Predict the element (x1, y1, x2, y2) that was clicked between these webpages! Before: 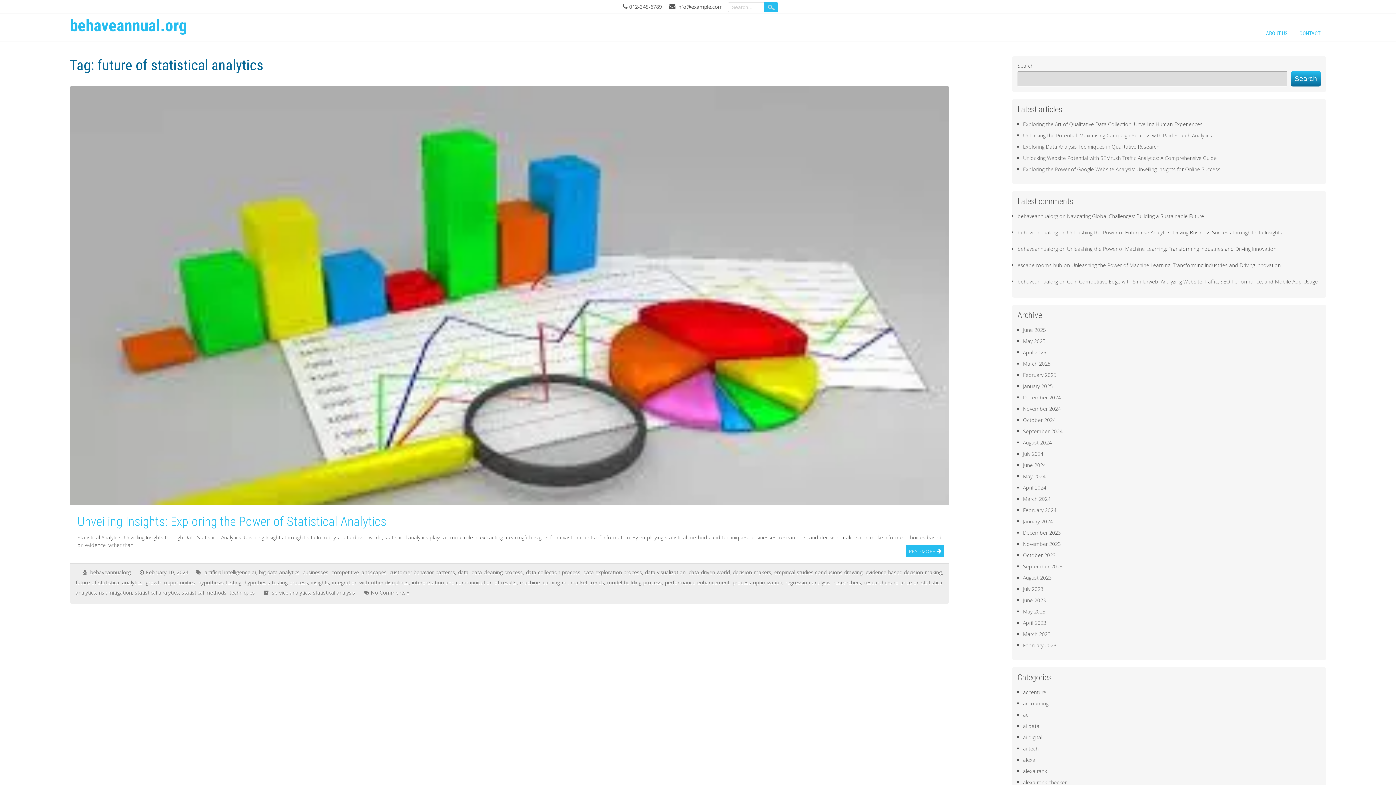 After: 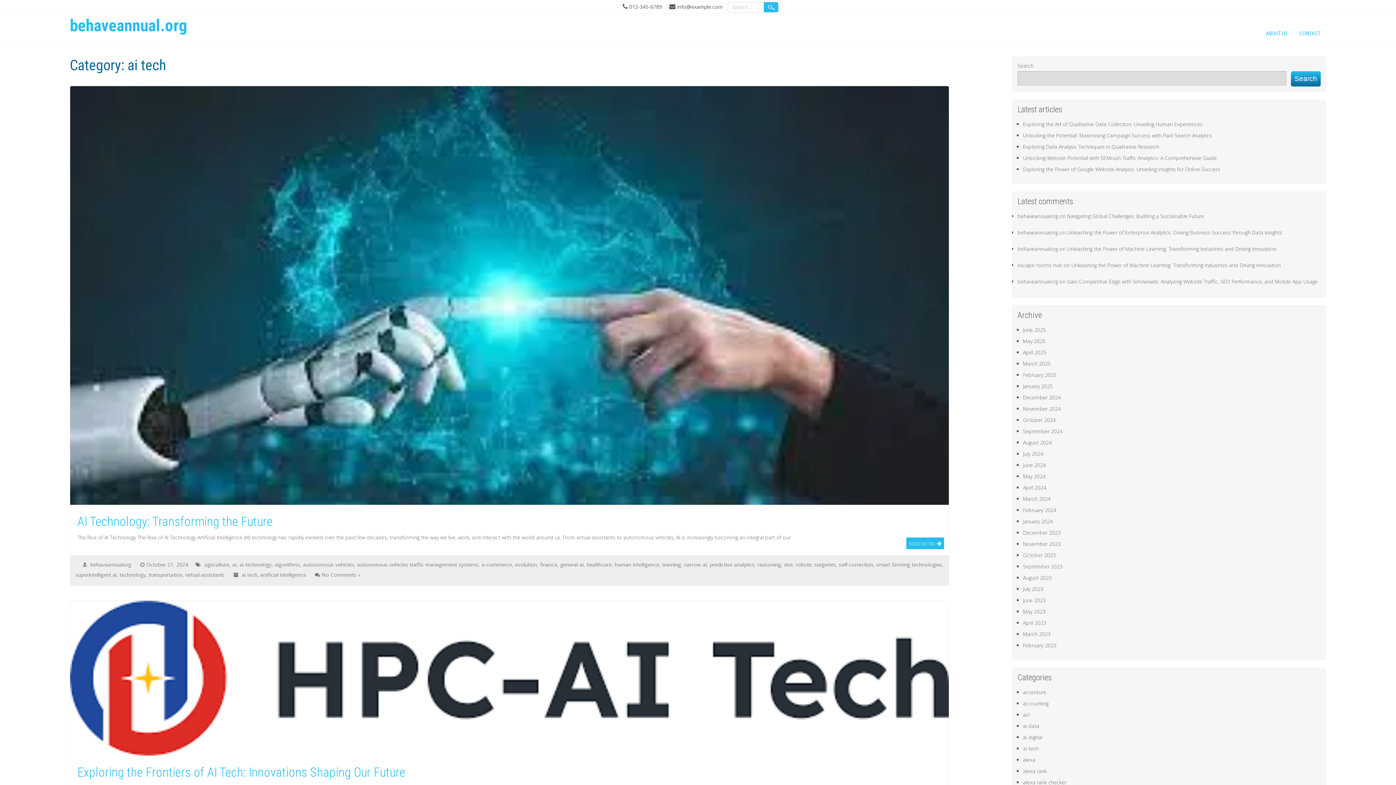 Action: bbox: (1023, 745, 1038, 752) label: ai tech